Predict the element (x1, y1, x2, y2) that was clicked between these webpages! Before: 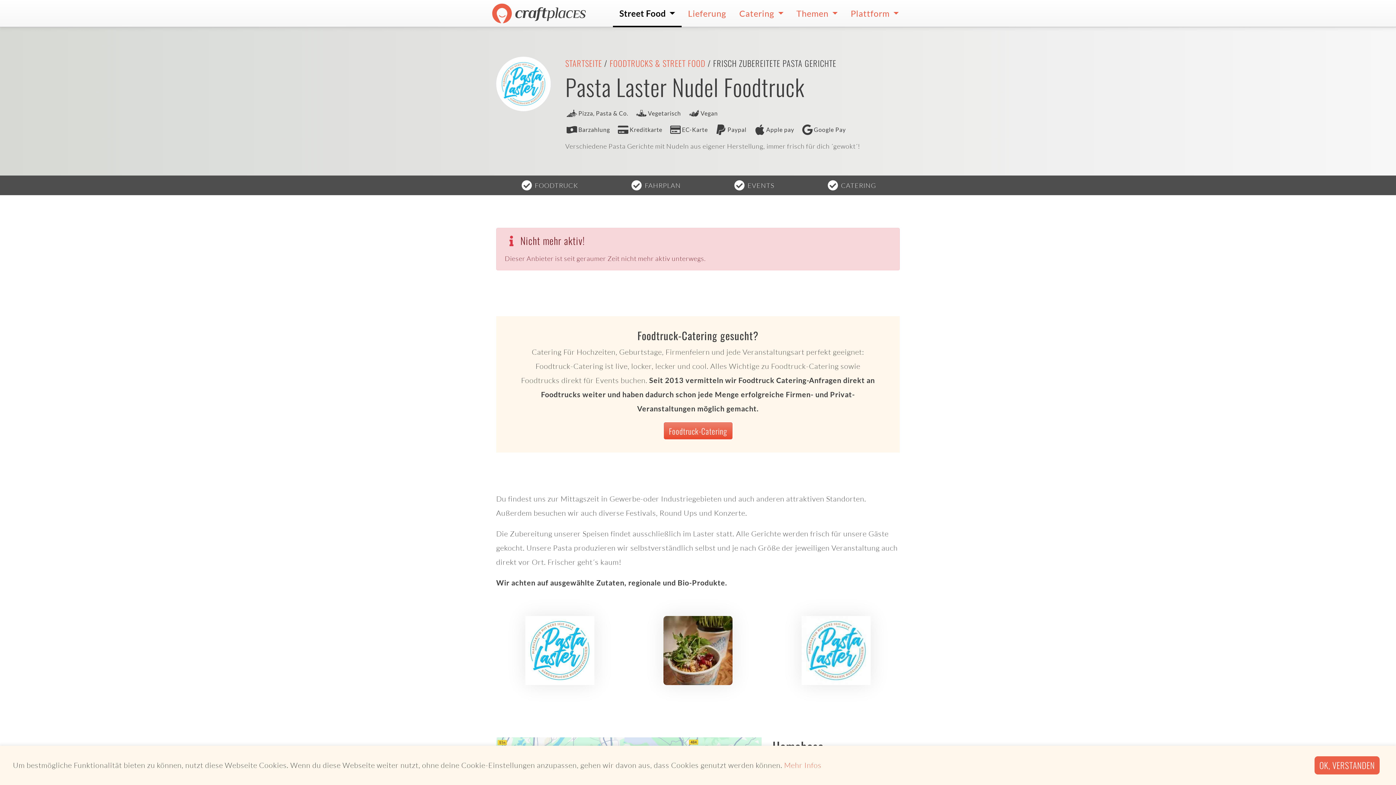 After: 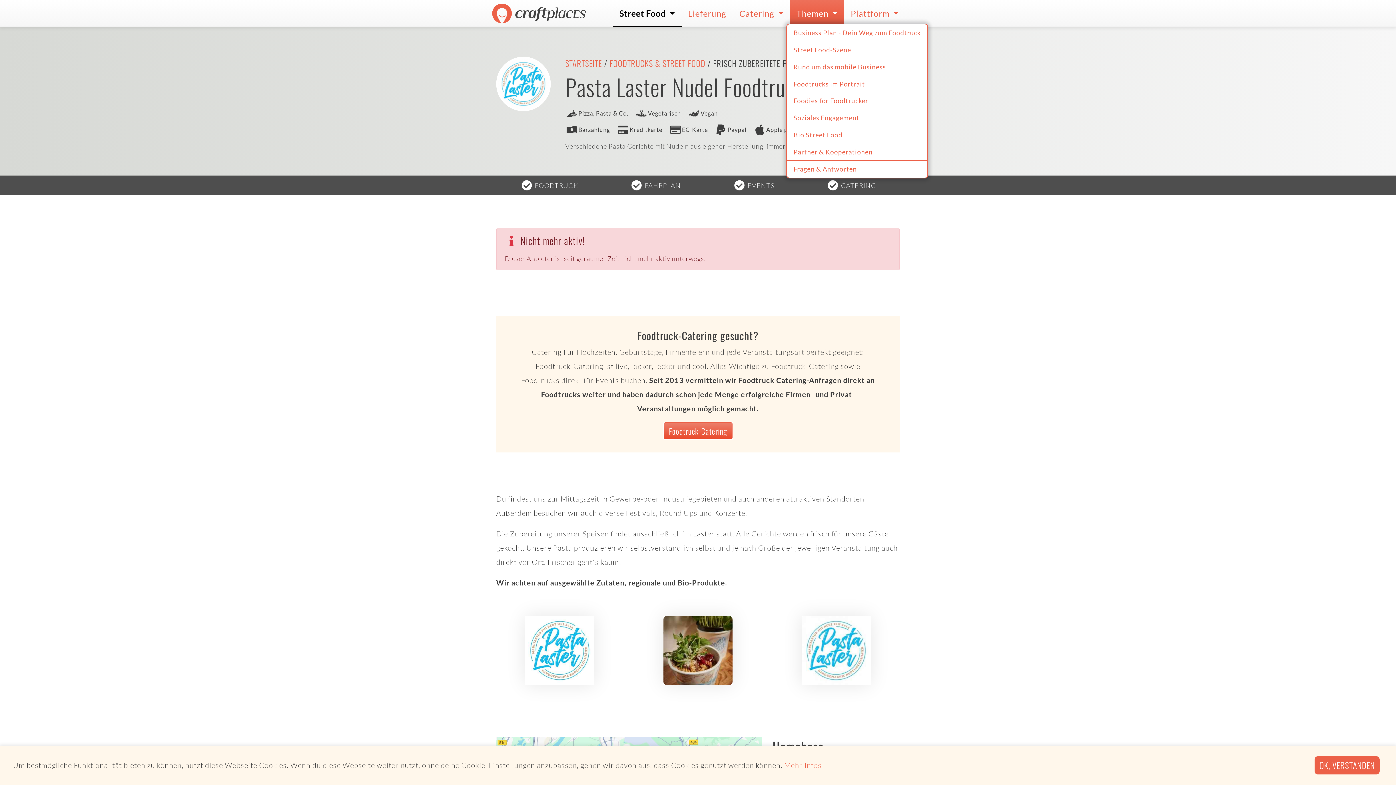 Action: bbox: (790, 0, 844, 27) label: Themen 